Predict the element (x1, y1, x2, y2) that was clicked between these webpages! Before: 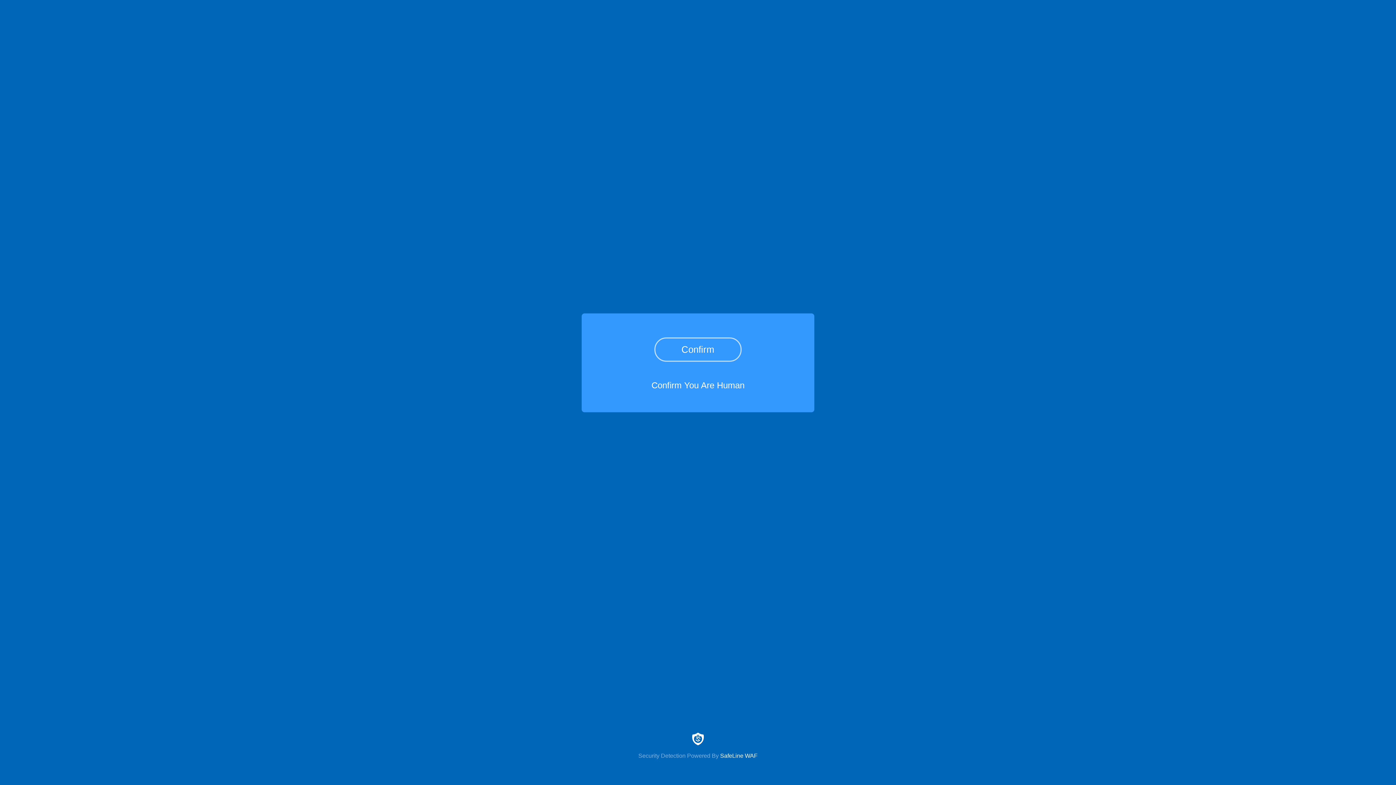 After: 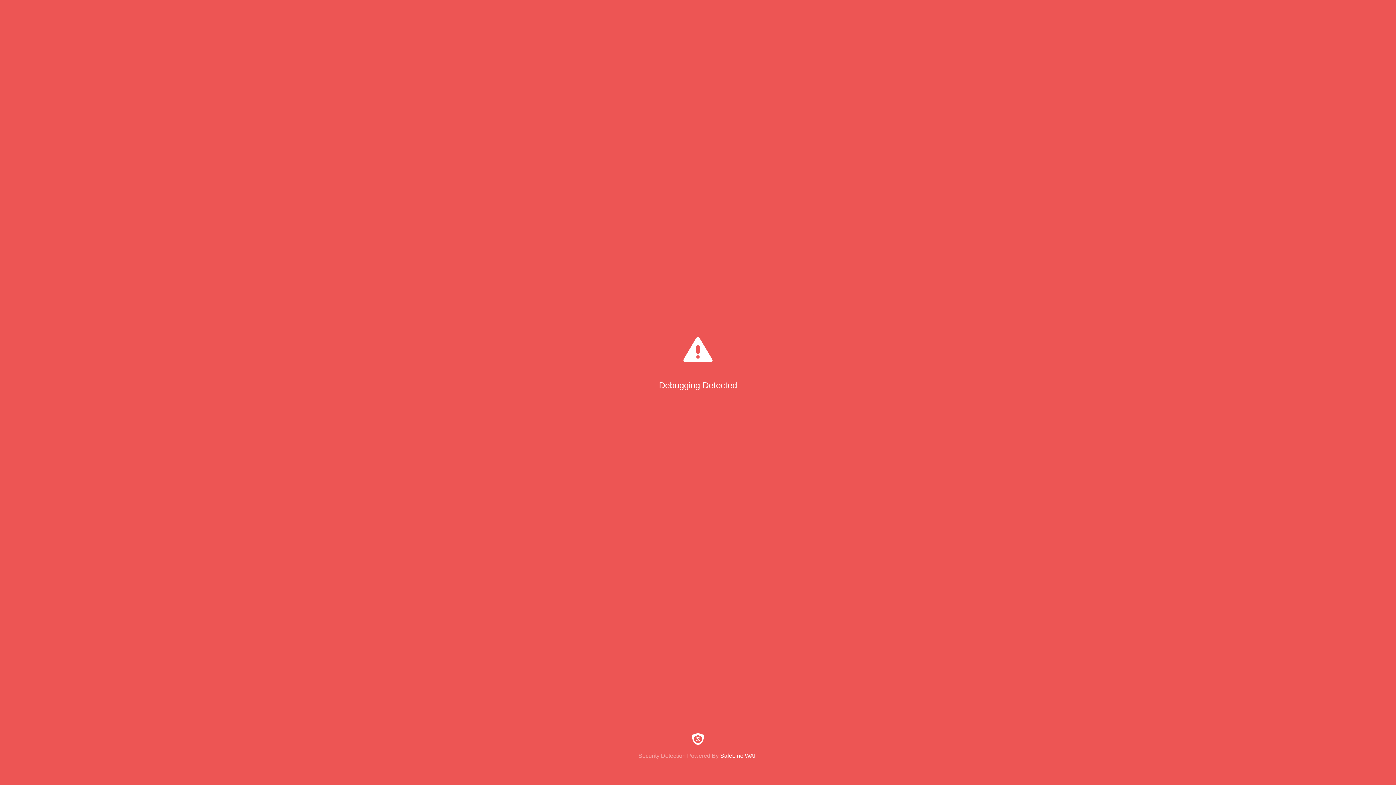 Action: bbox: (654, 337, 741, 361) label: Confirm